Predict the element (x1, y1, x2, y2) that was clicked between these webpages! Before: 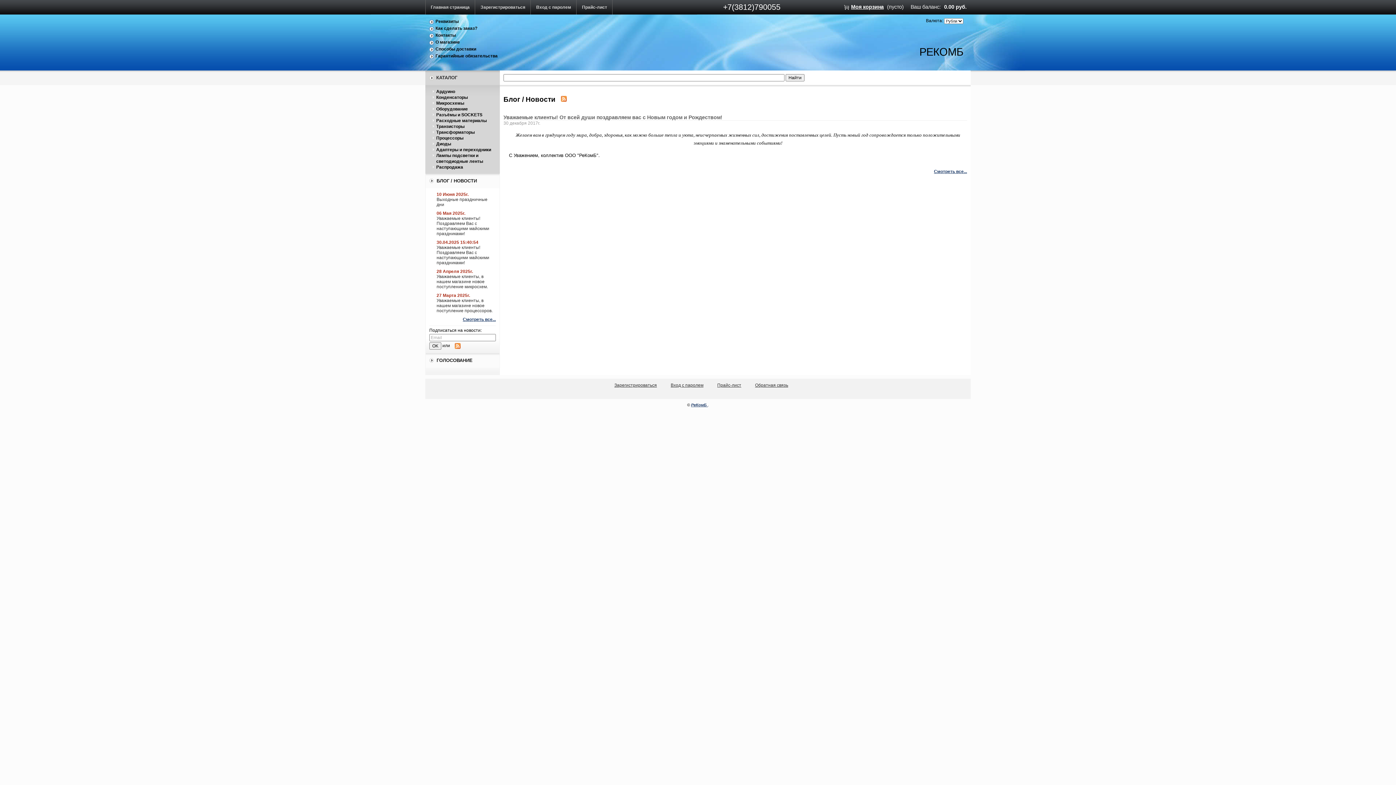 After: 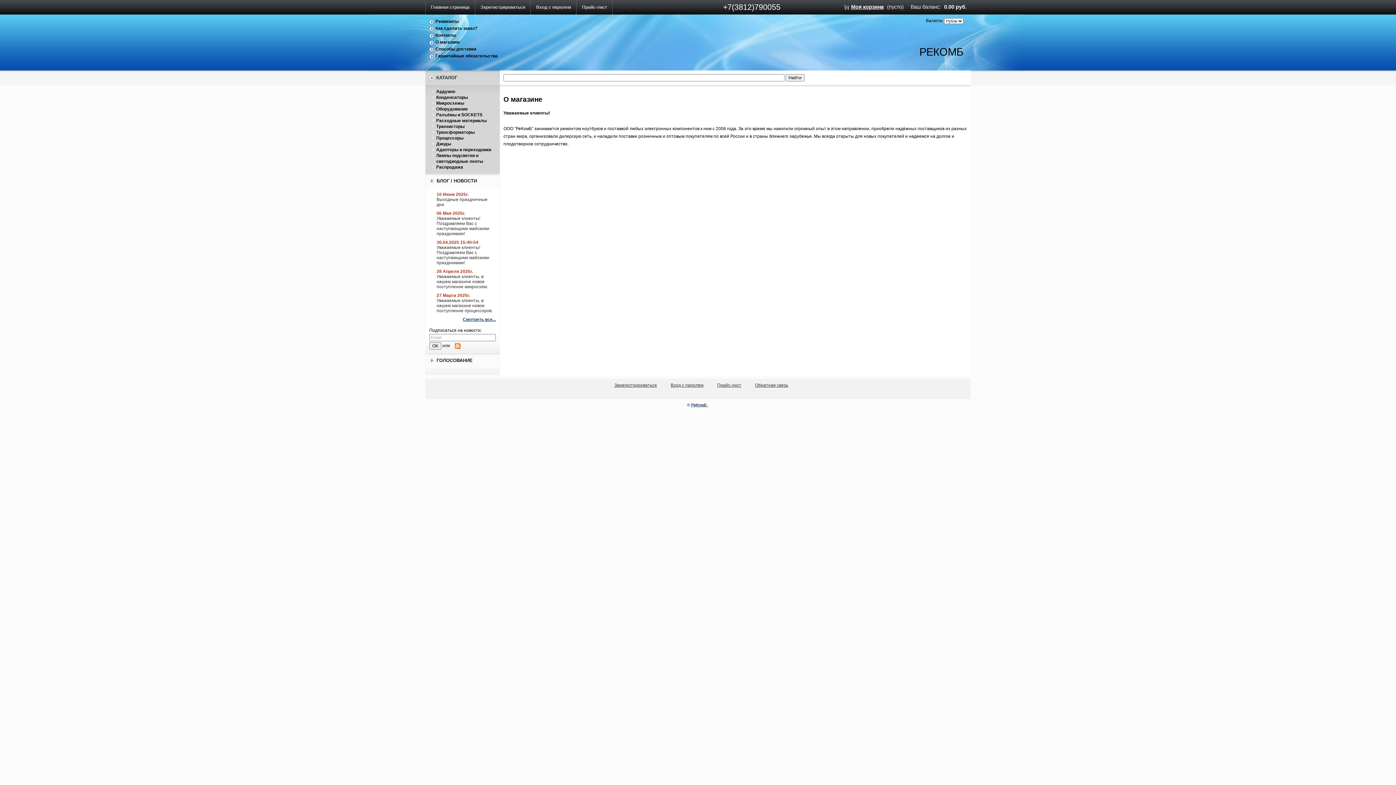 Action: label: О магазине bbox: (435, 39, 460, 44)